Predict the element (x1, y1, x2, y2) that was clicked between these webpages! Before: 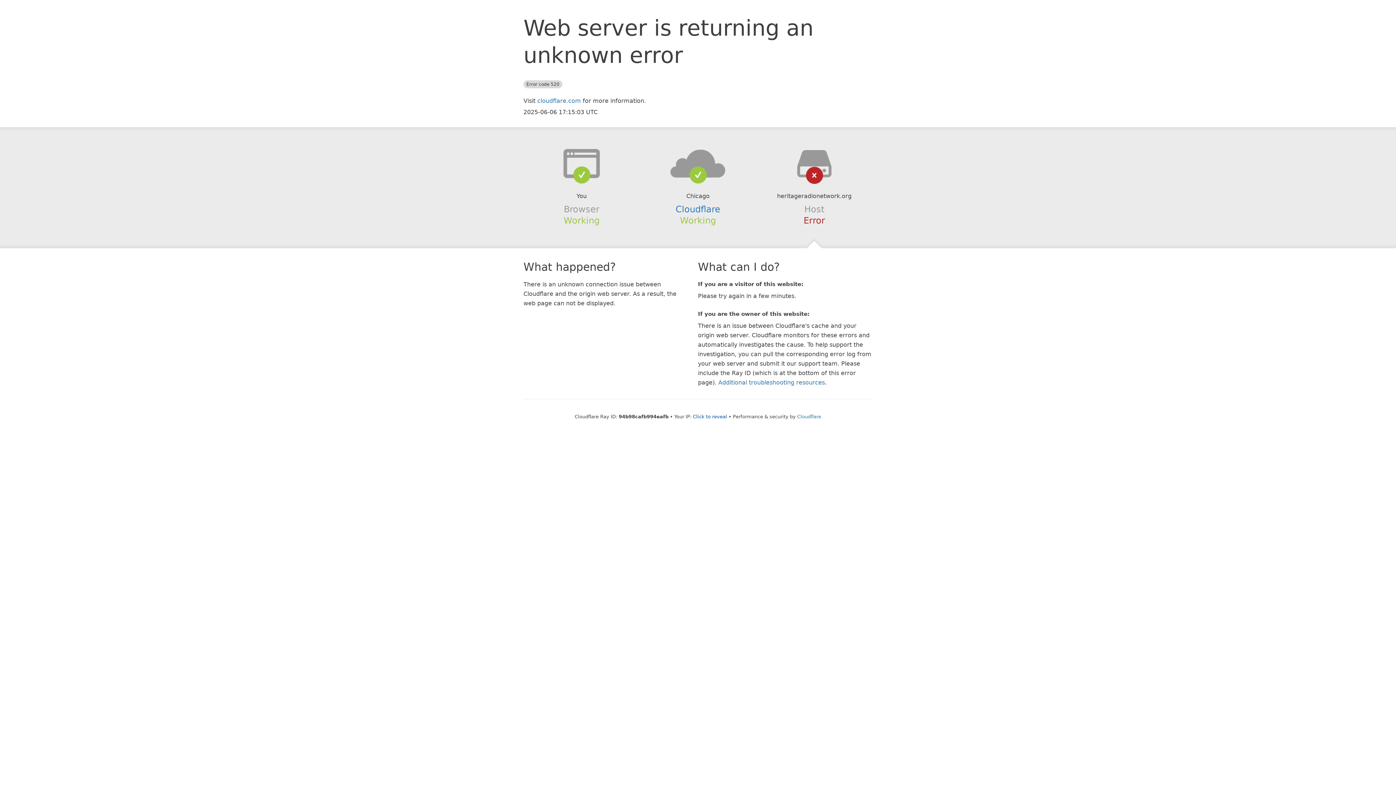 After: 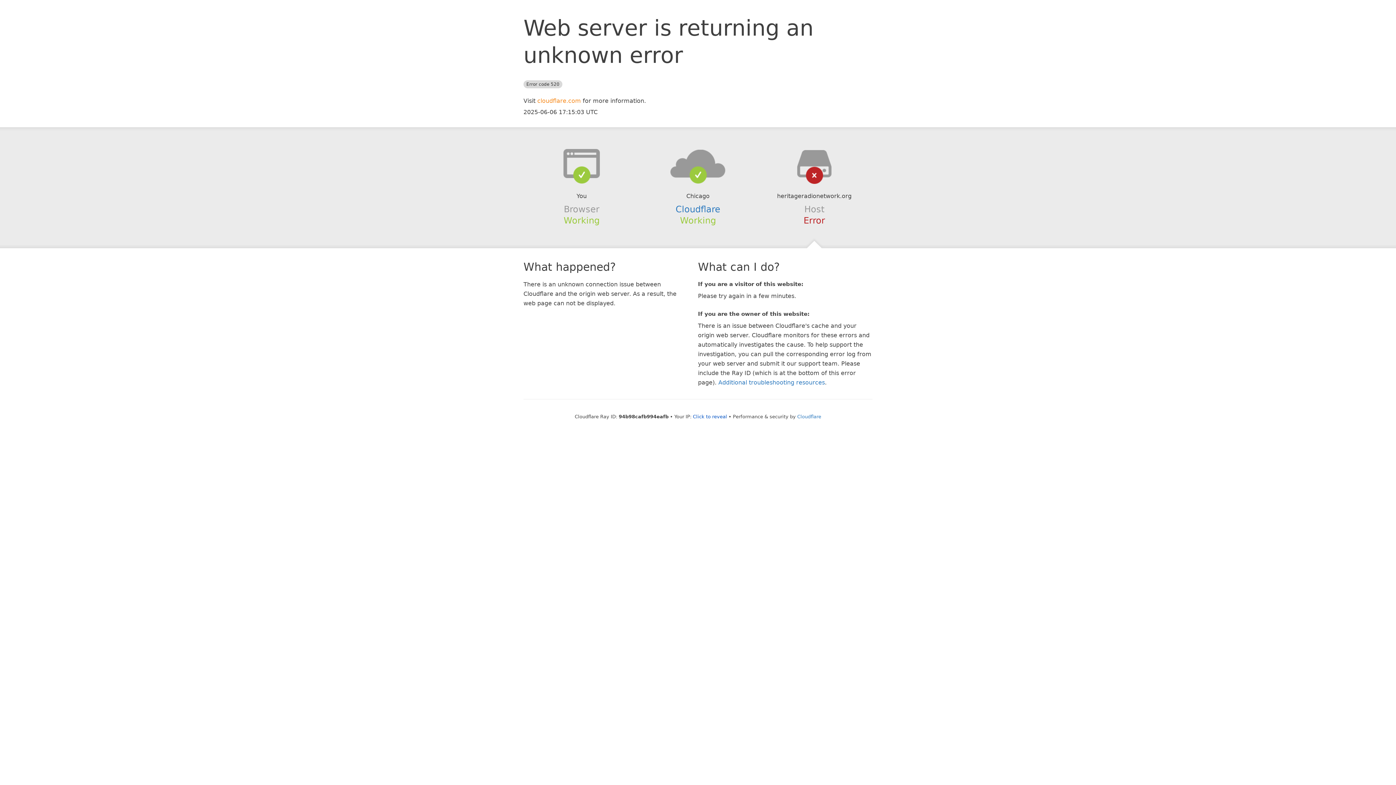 Action: bbox: (537, 97, 581, 104) label: cloudflare.com